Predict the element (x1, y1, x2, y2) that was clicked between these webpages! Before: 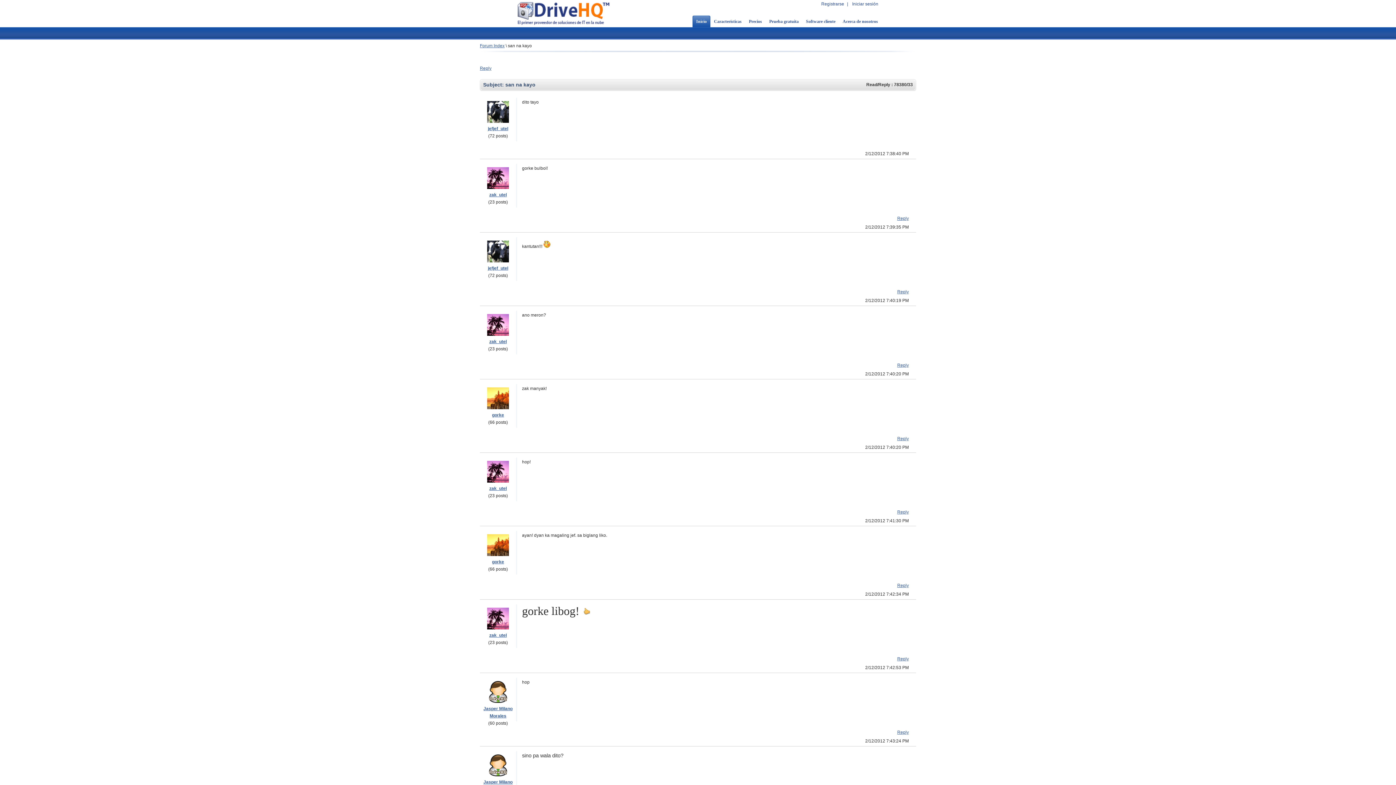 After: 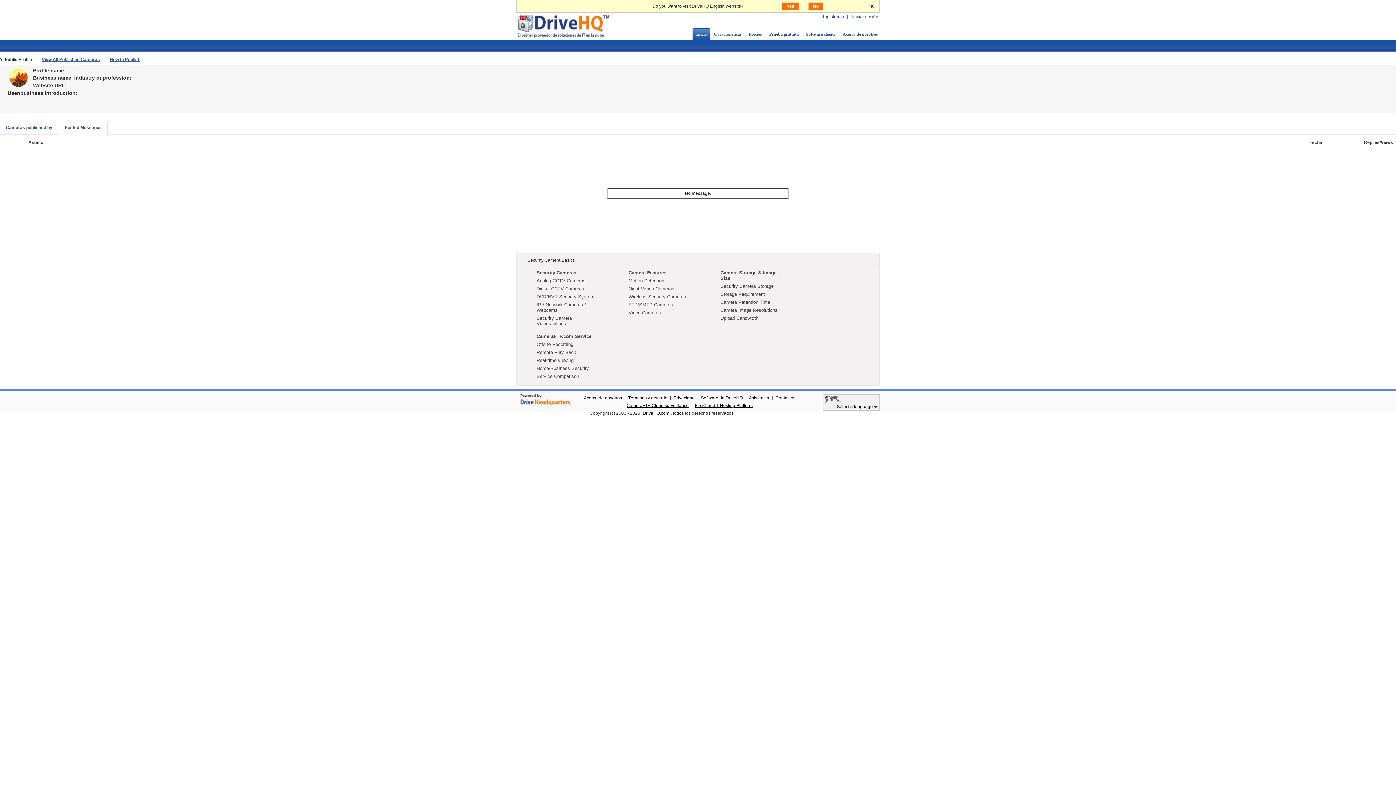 Action: bbox: (492, 412, 504, 417) label: gorke